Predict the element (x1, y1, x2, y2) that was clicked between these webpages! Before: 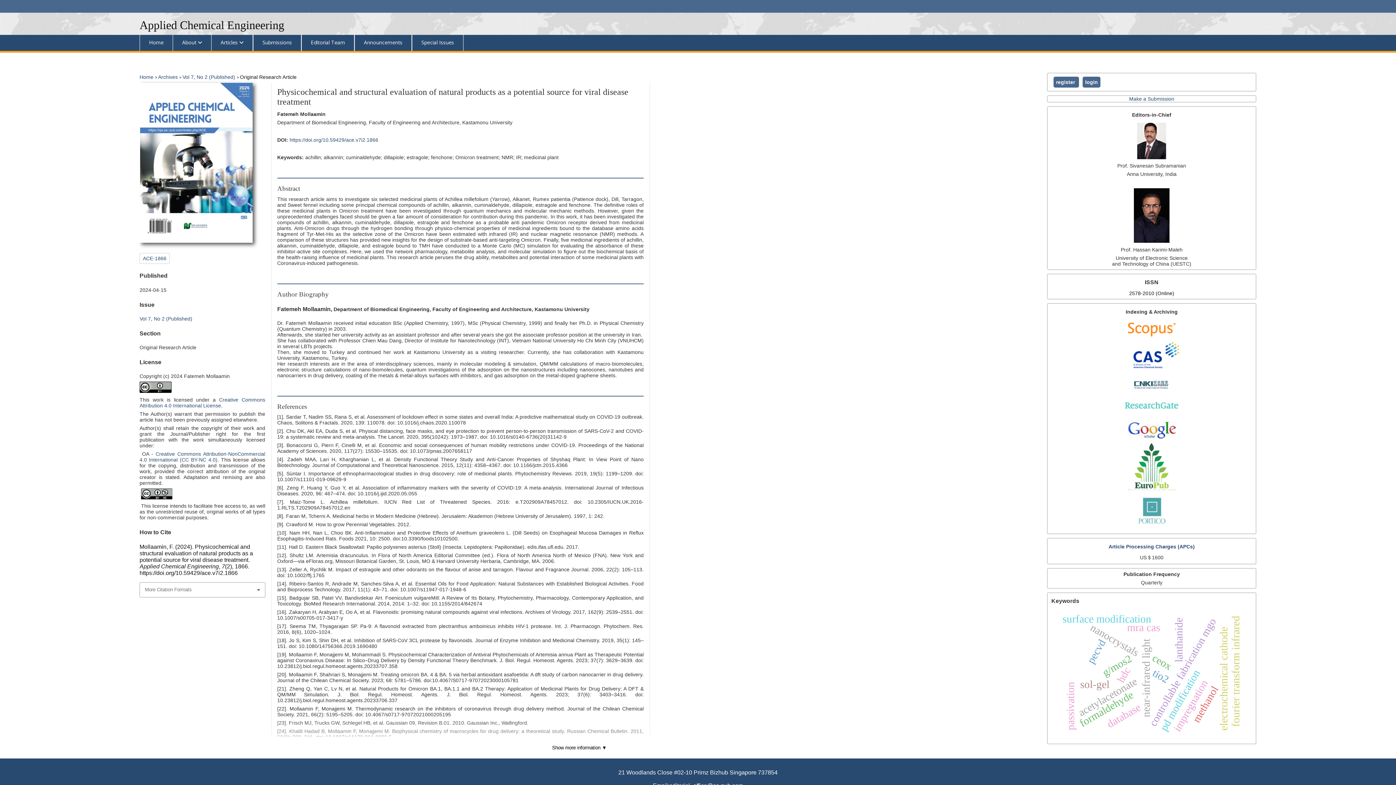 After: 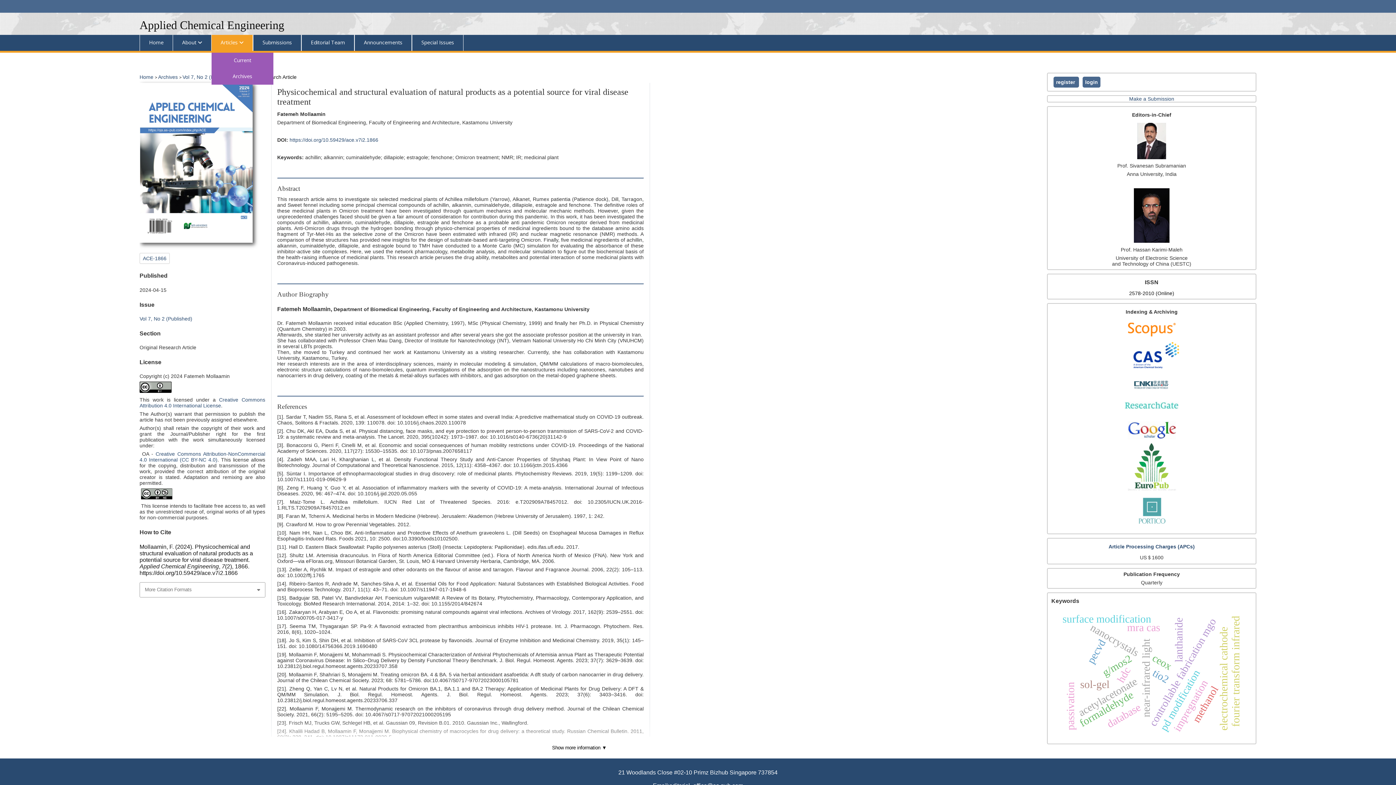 Action: bbox: (8, 48, 25, 54) label: Articles